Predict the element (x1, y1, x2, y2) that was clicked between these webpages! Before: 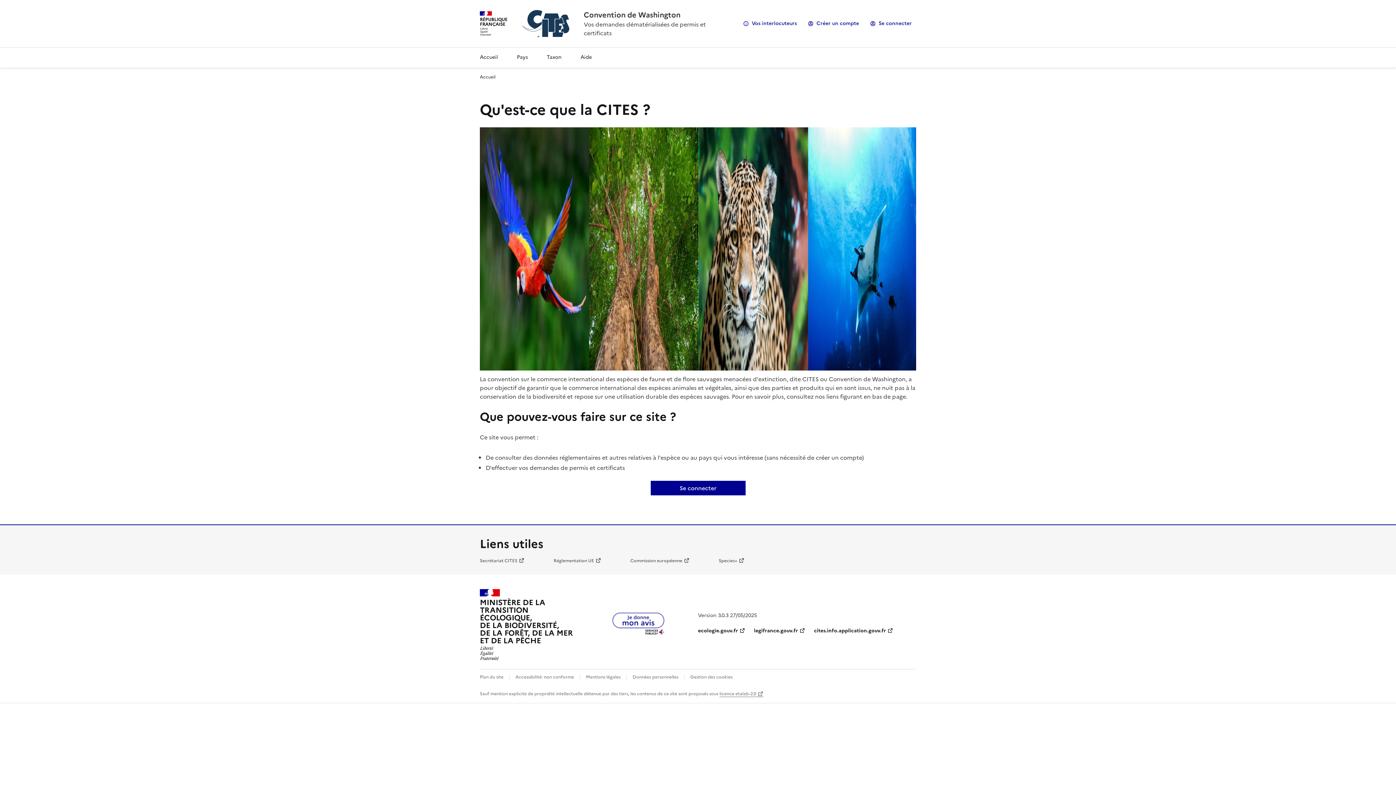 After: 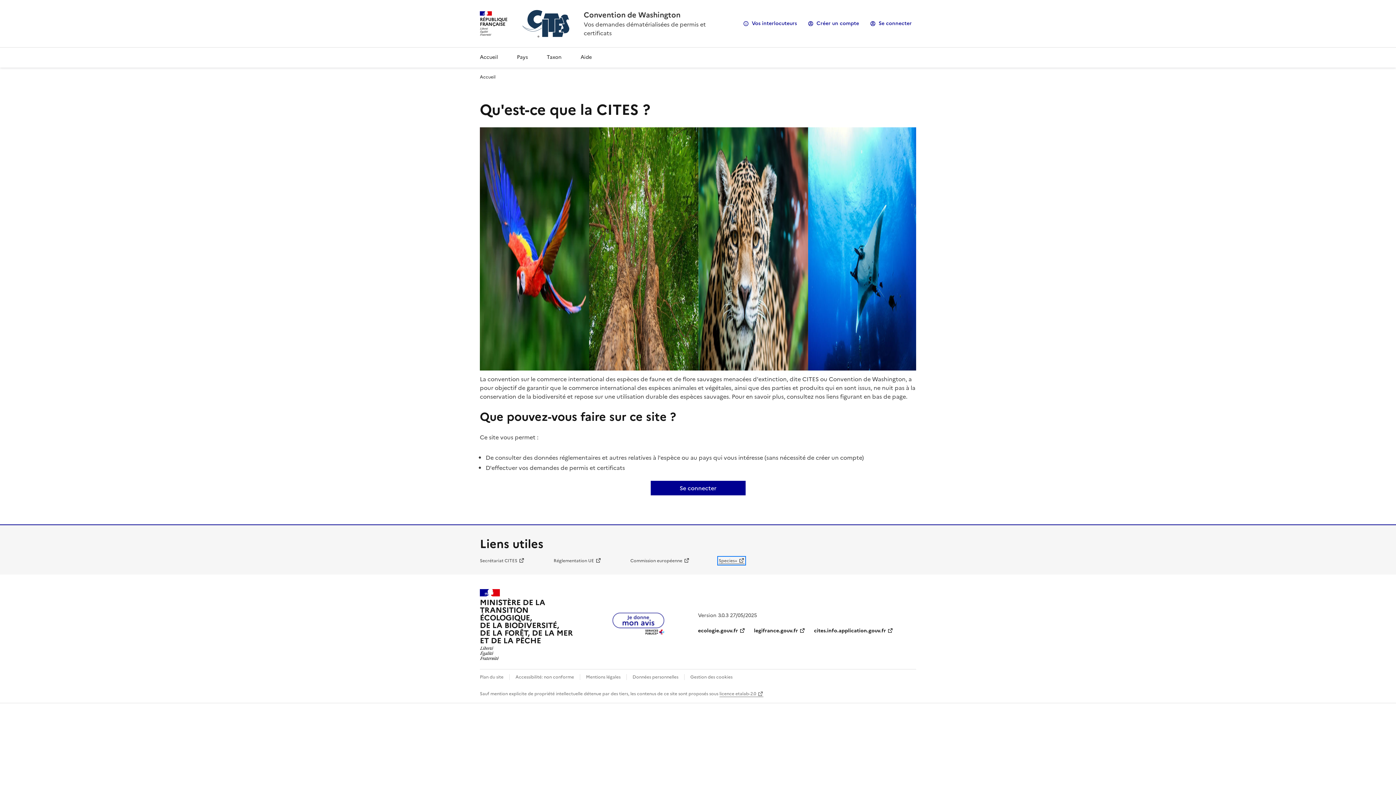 Action: bbox: (718, 557, 744, 564) label: Species+